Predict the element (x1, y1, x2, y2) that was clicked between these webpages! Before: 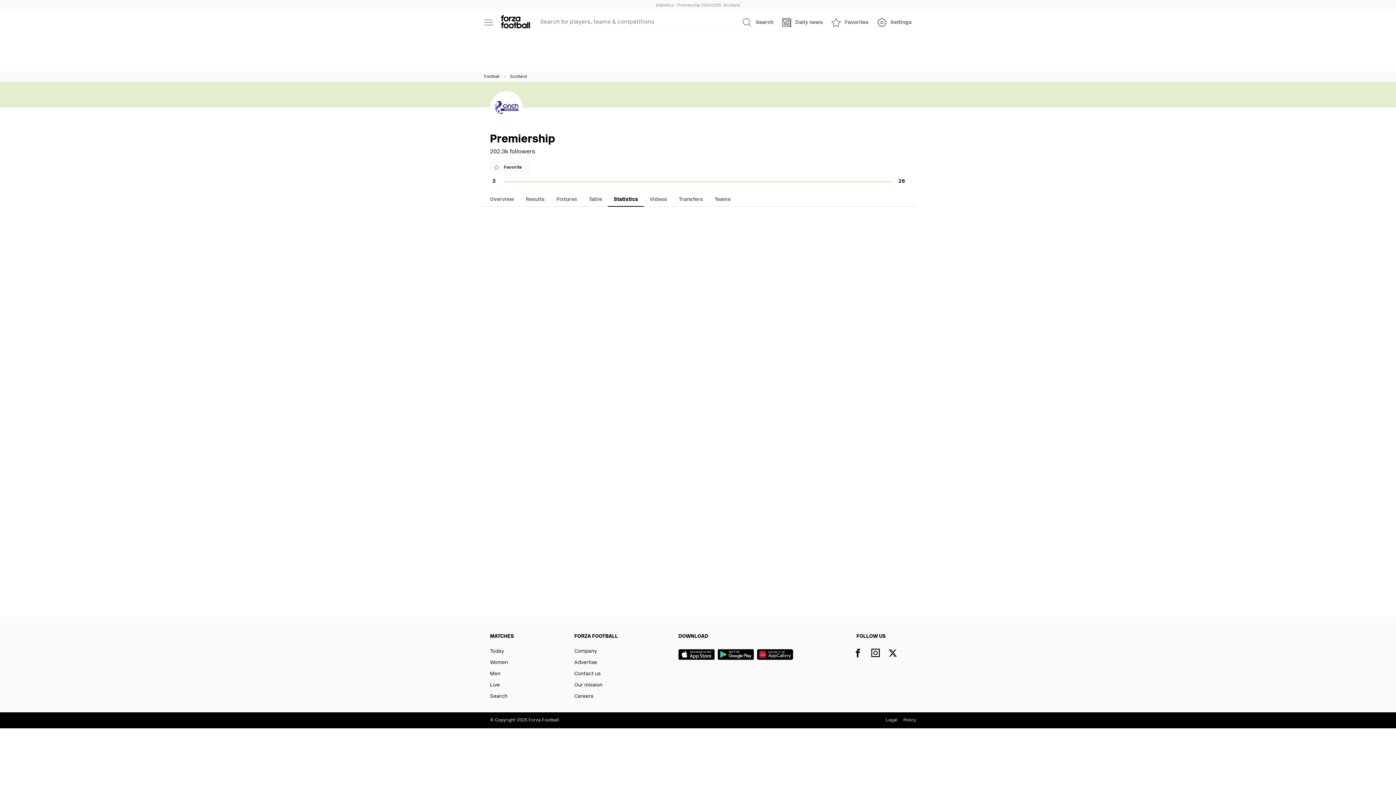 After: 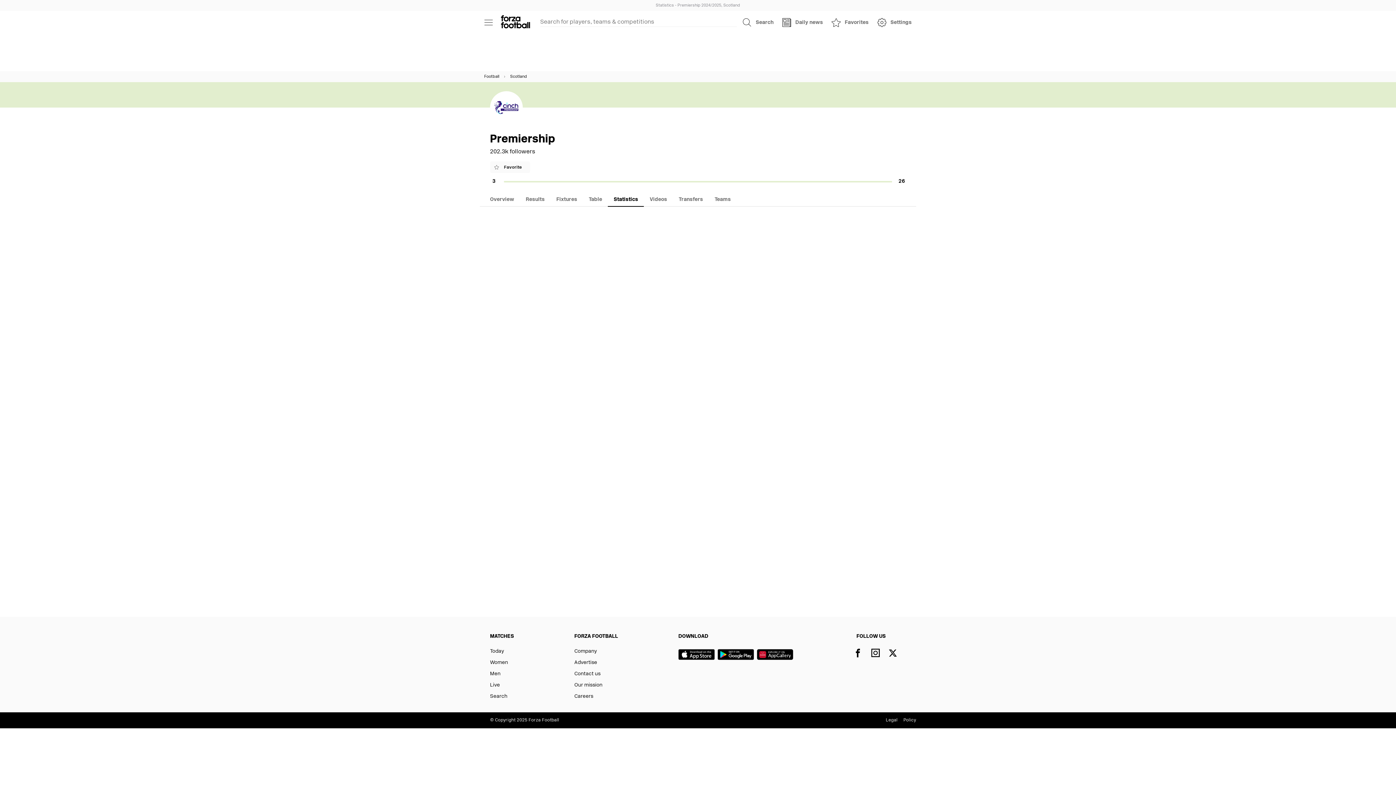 Action: label: App store bbox: (678, 646, 717, 665)